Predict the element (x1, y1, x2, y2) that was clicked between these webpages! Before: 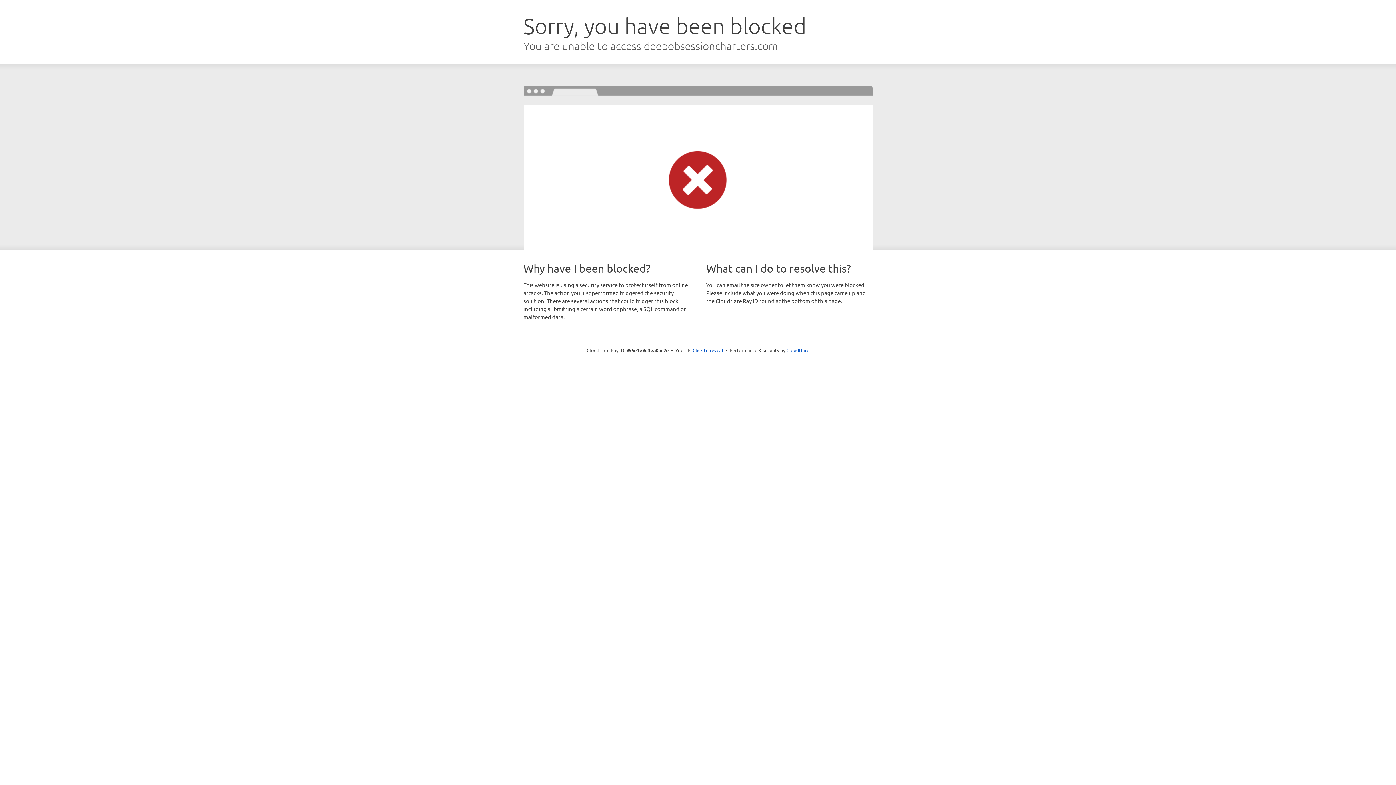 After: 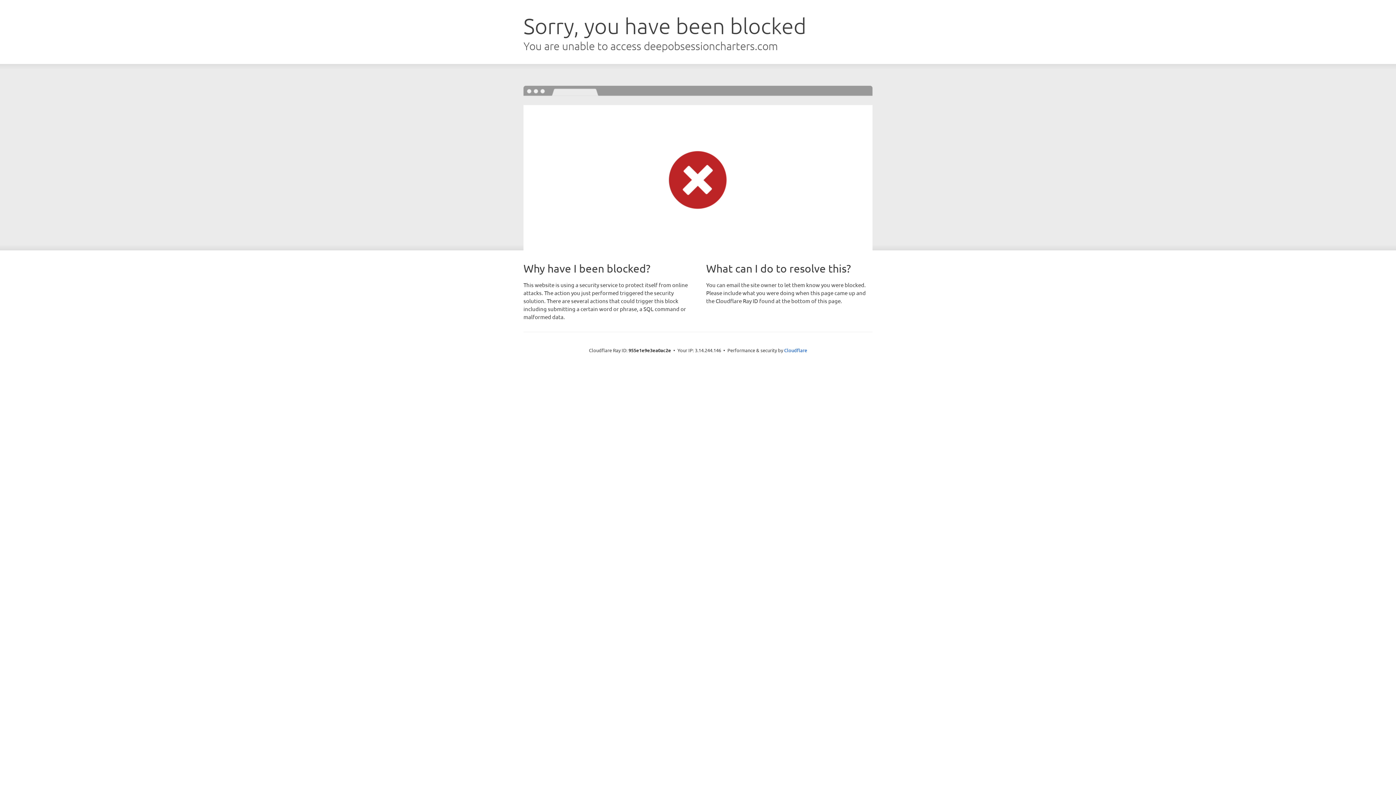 Action: bbox: (692, 346, 723, 353) label: Click to reveal